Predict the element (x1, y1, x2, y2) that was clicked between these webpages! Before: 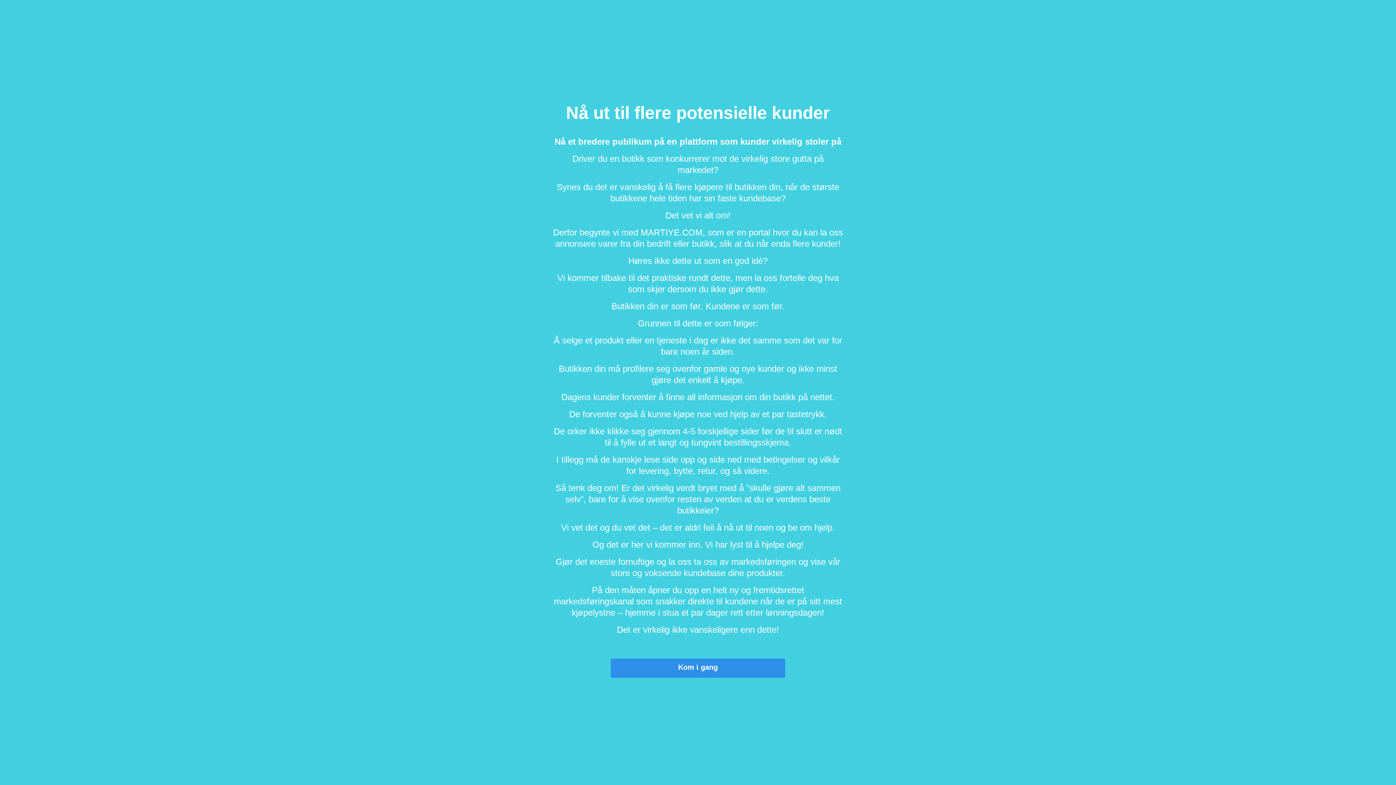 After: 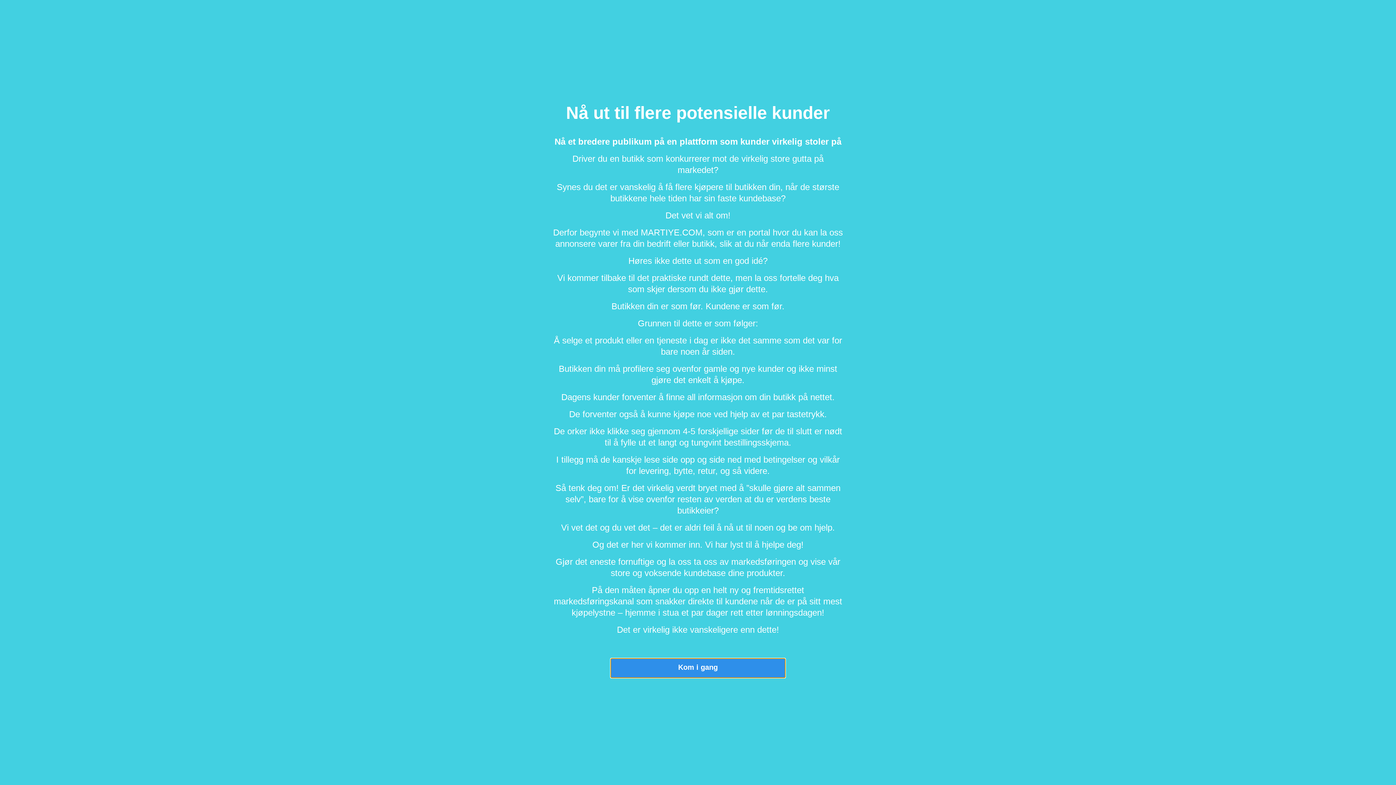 Action: label: Kom i gang bbox: (610, 658, 785, 678)